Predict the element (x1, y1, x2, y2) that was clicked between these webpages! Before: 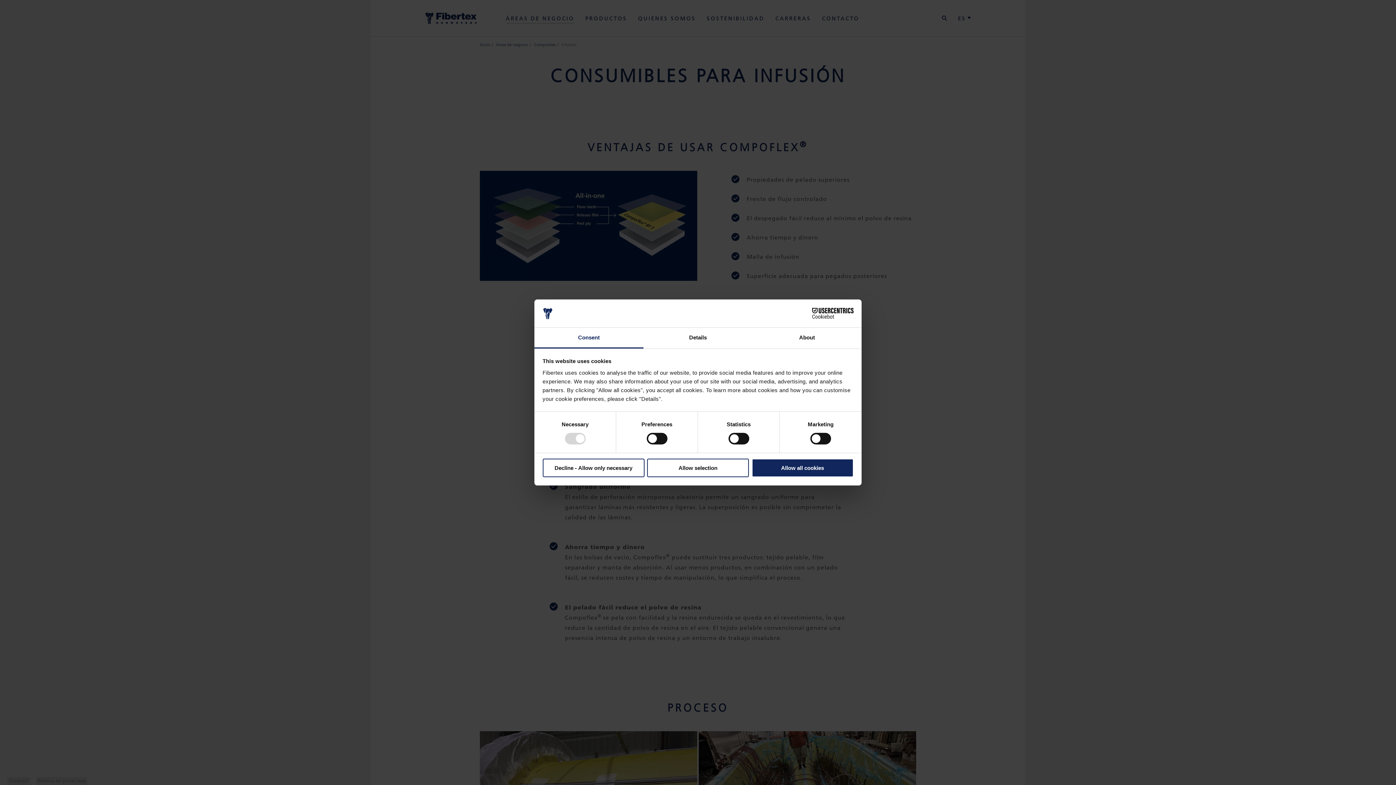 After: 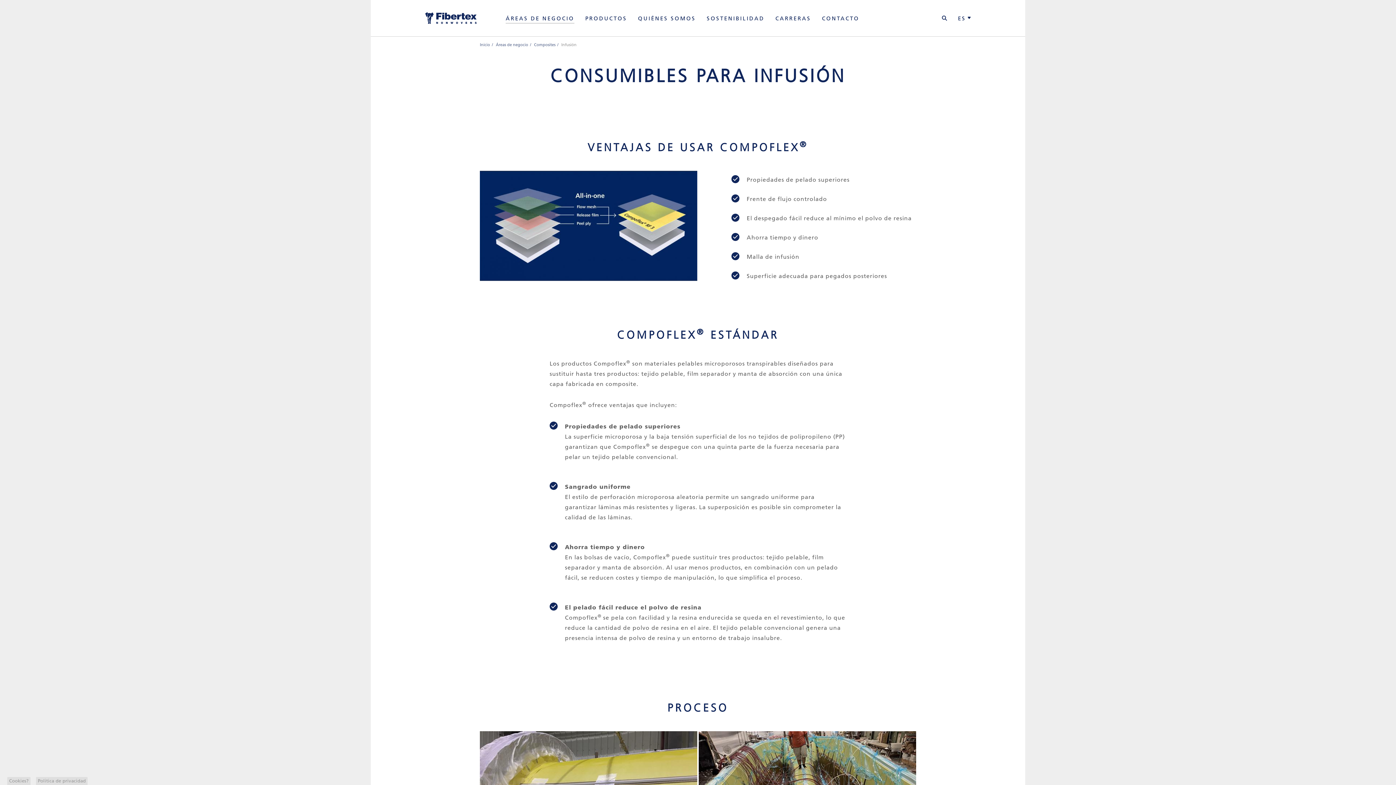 Action: bbox: (542, 458, 644, 477) label: Decline - Allow only necessary